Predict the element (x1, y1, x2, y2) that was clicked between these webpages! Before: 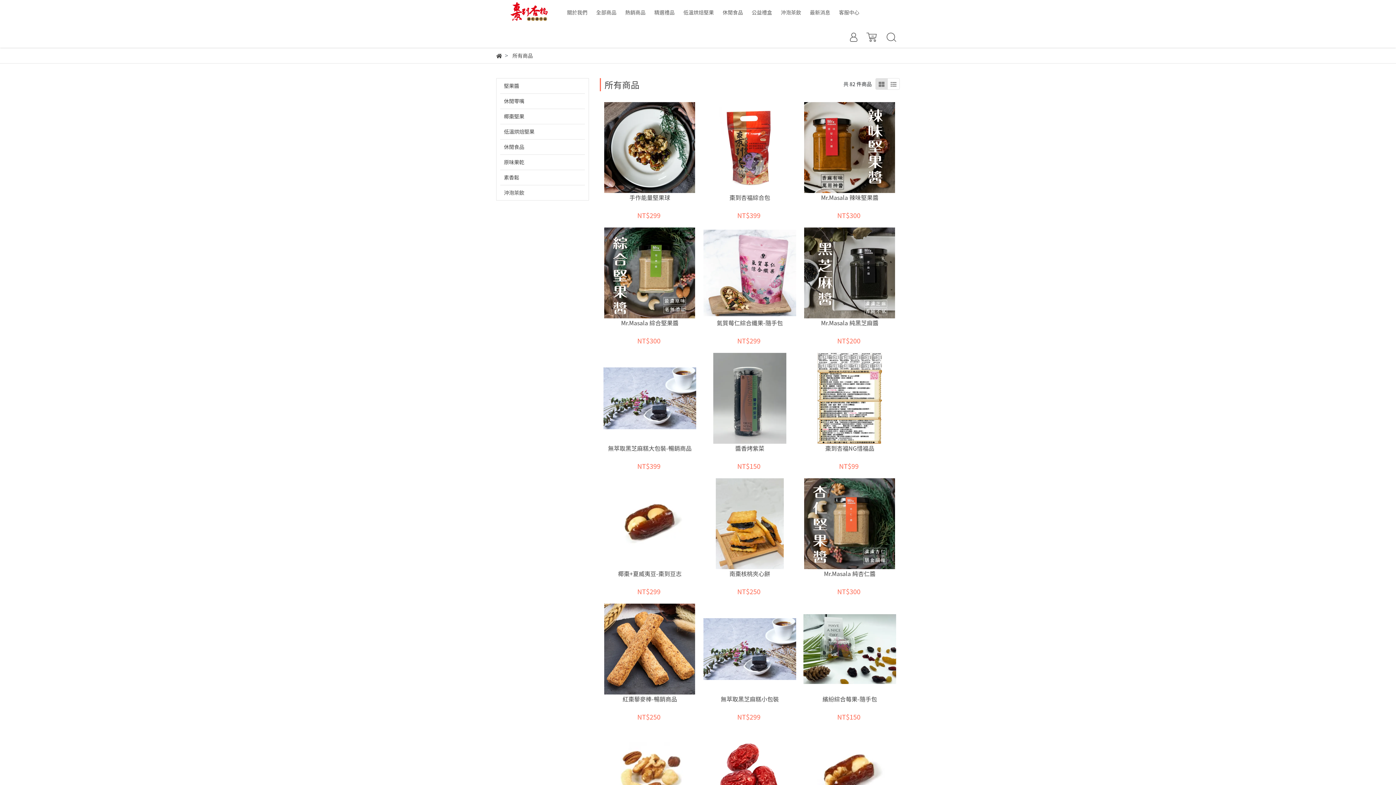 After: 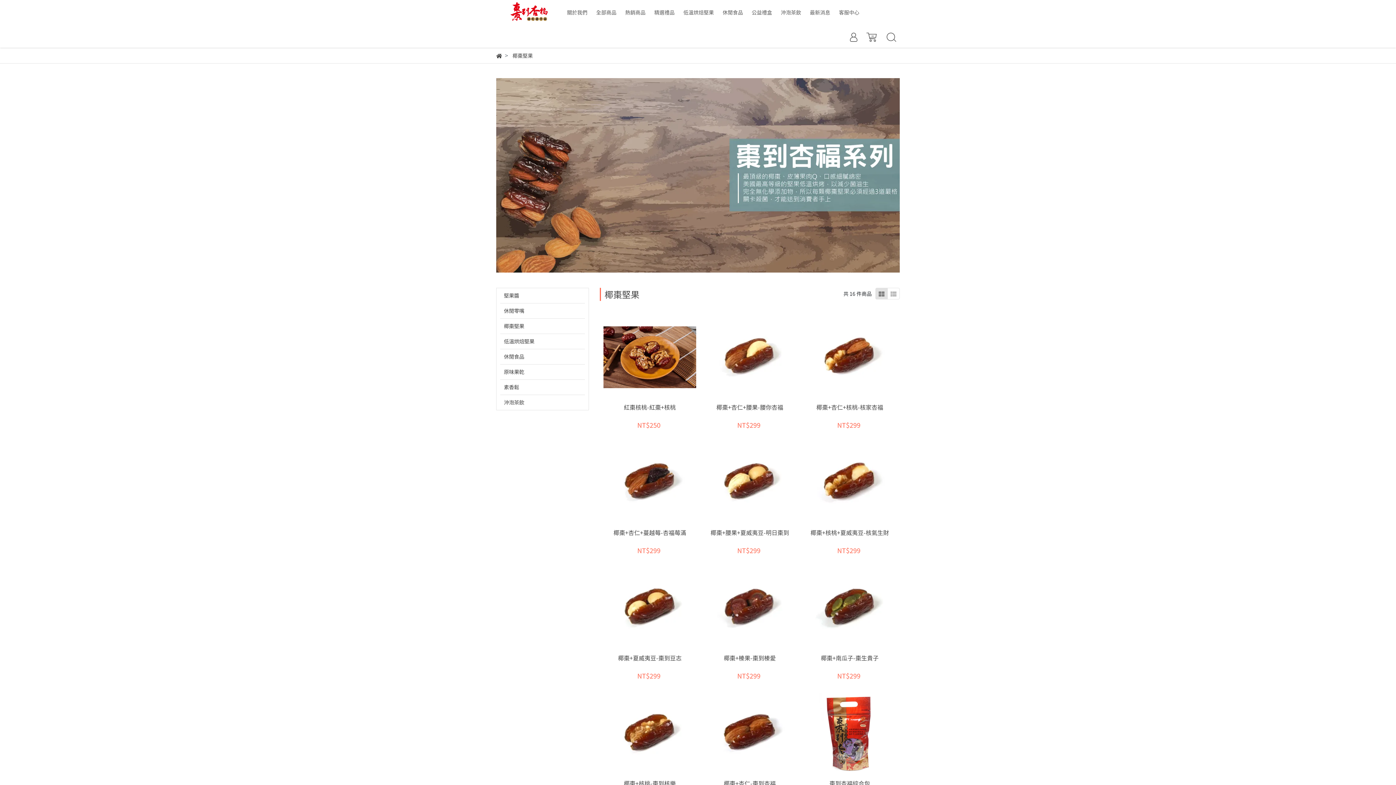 Action: bbox: (500, 109, 585, 124) label: 椰棗堅果